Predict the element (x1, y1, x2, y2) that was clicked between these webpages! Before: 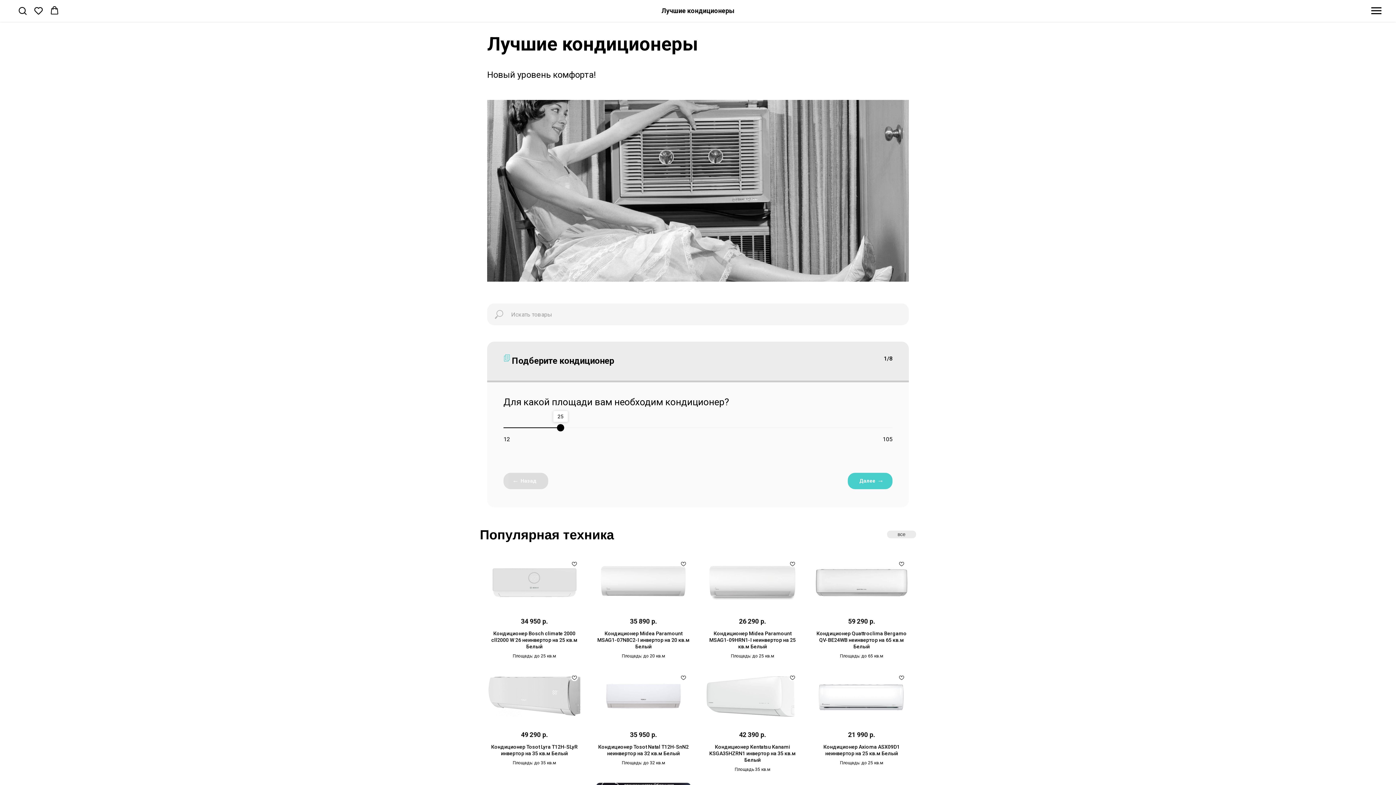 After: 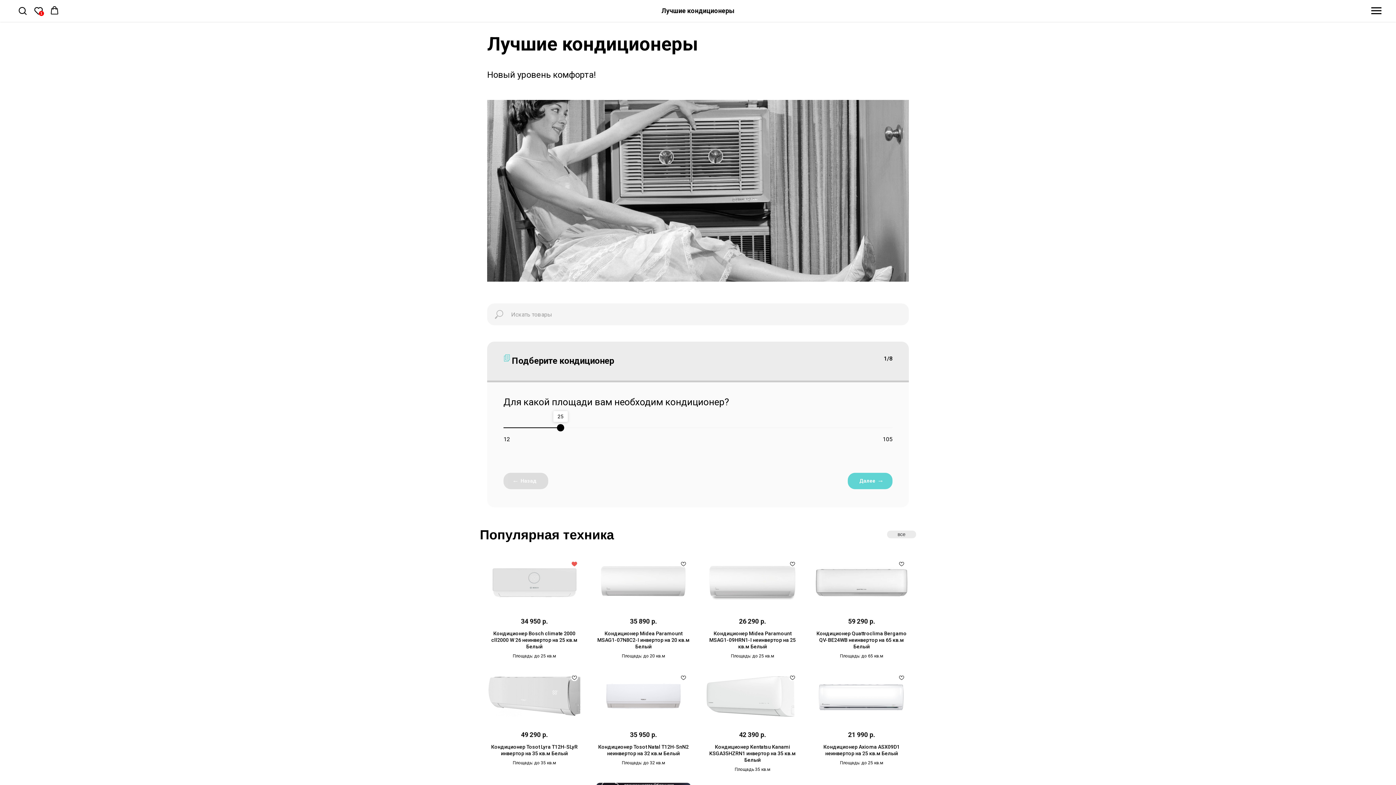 Action: bbox: (570, 560, 578, 567)